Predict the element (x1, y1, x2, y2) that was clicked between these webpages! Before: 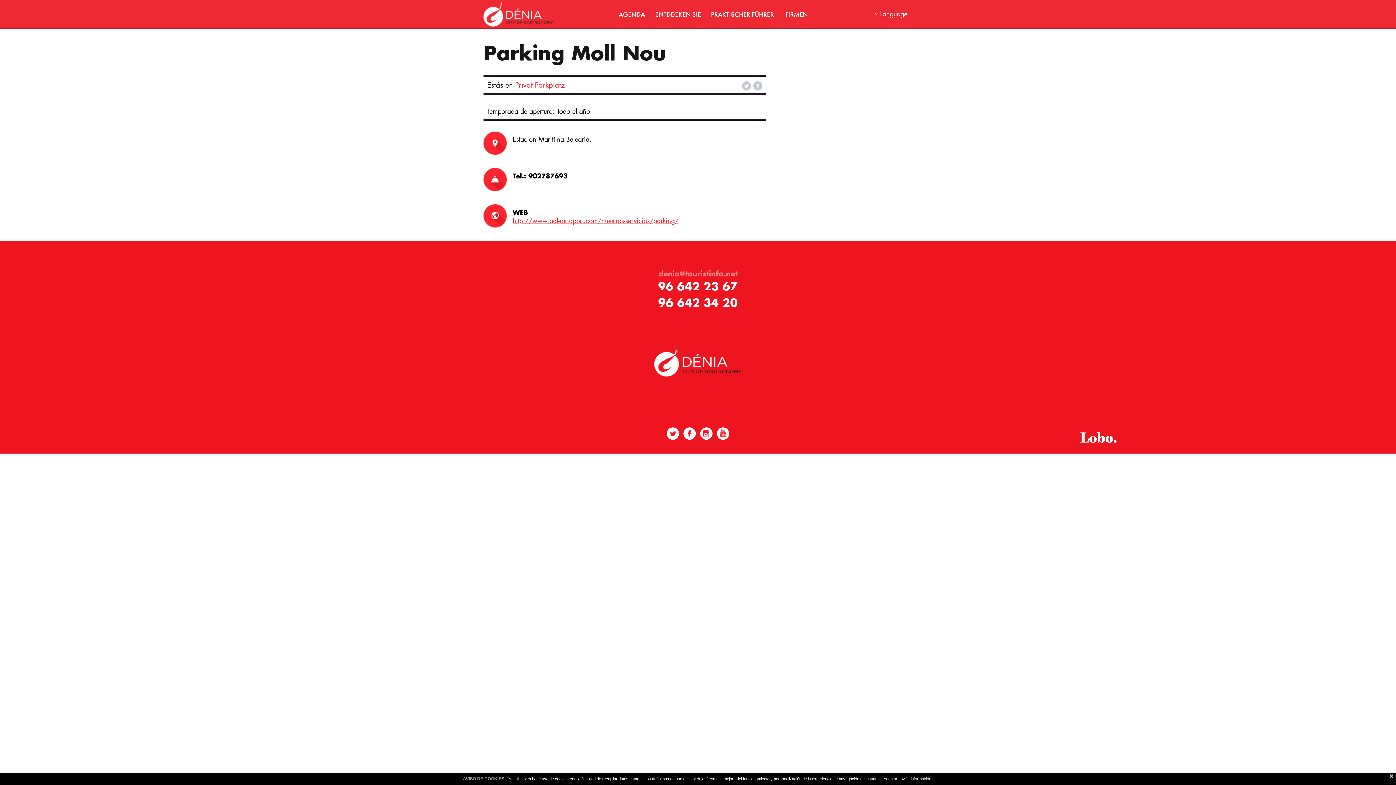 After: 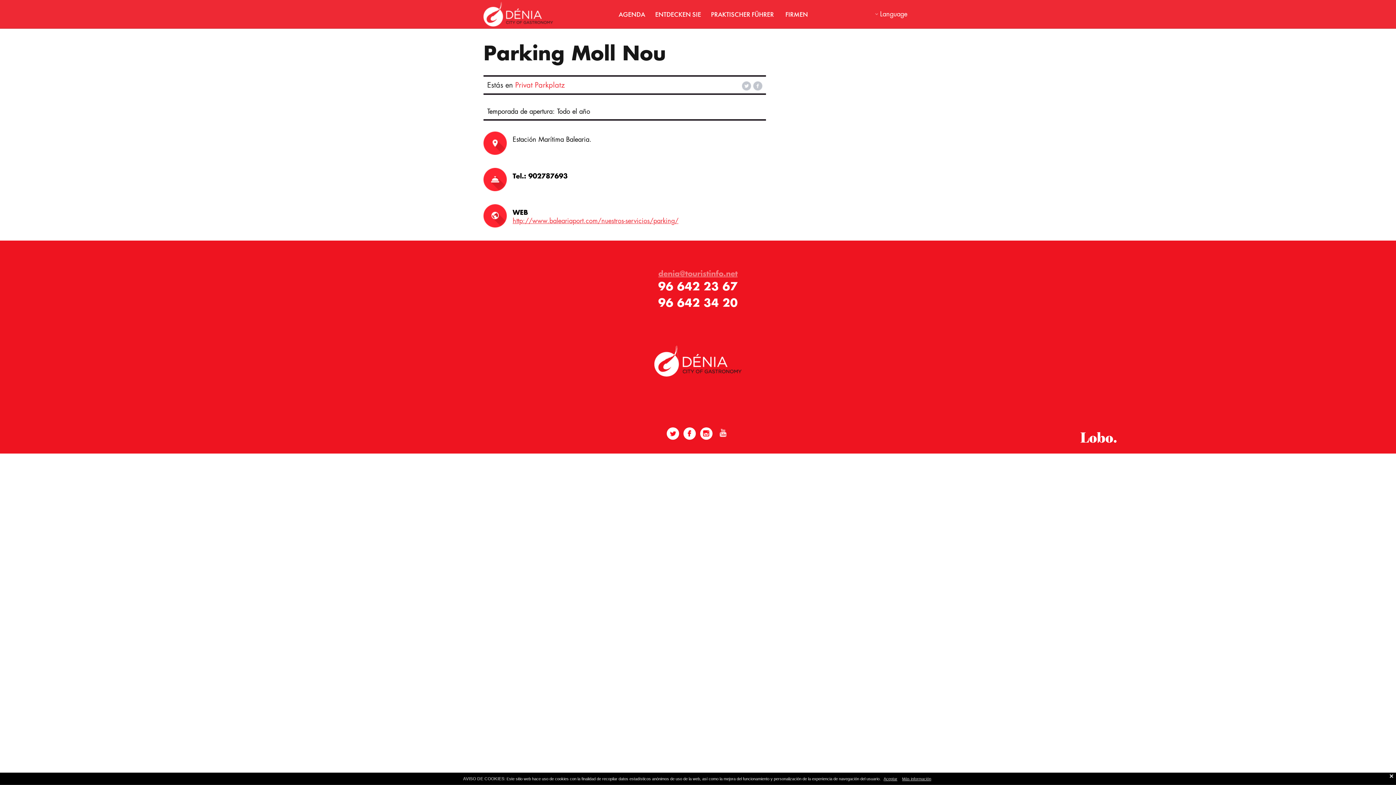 Action: bbox: (717, 427, 729, 439)